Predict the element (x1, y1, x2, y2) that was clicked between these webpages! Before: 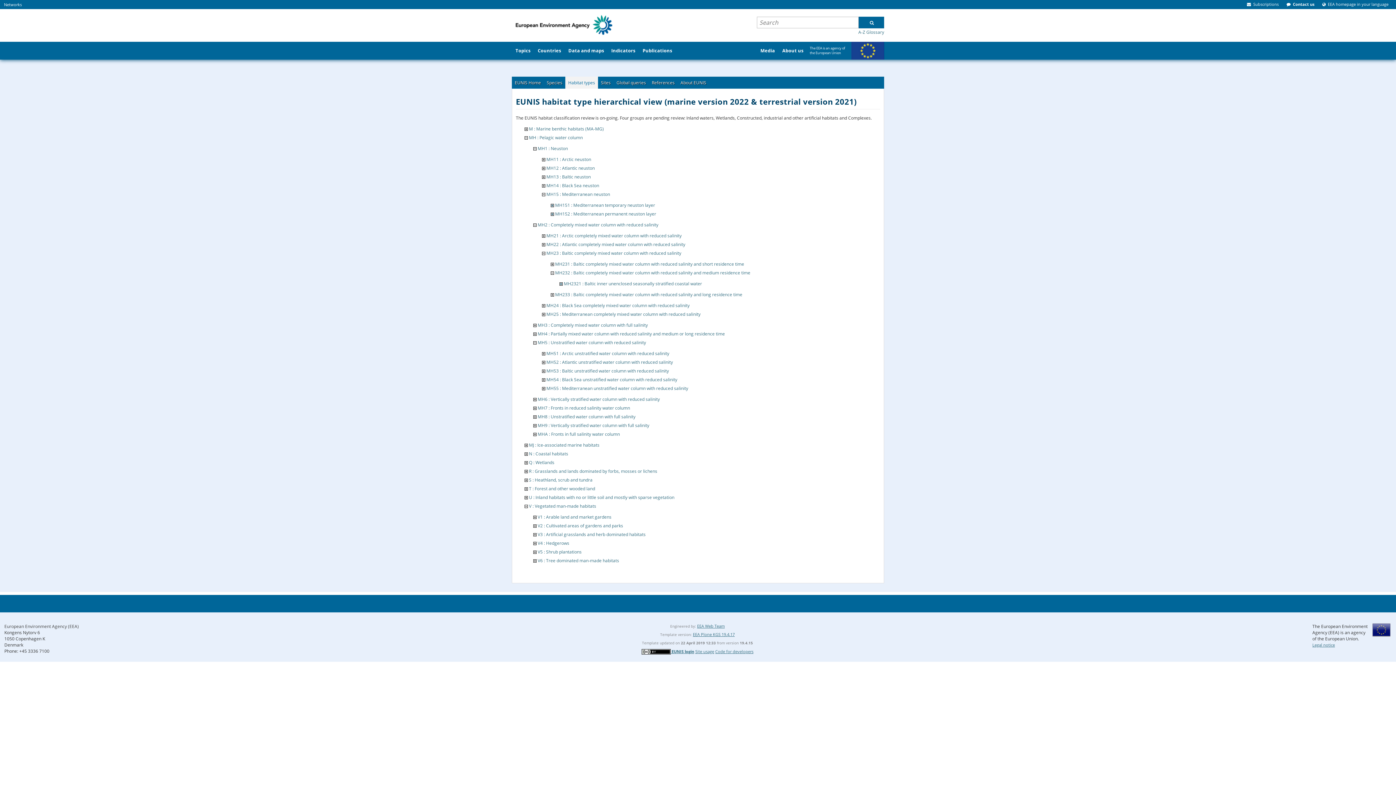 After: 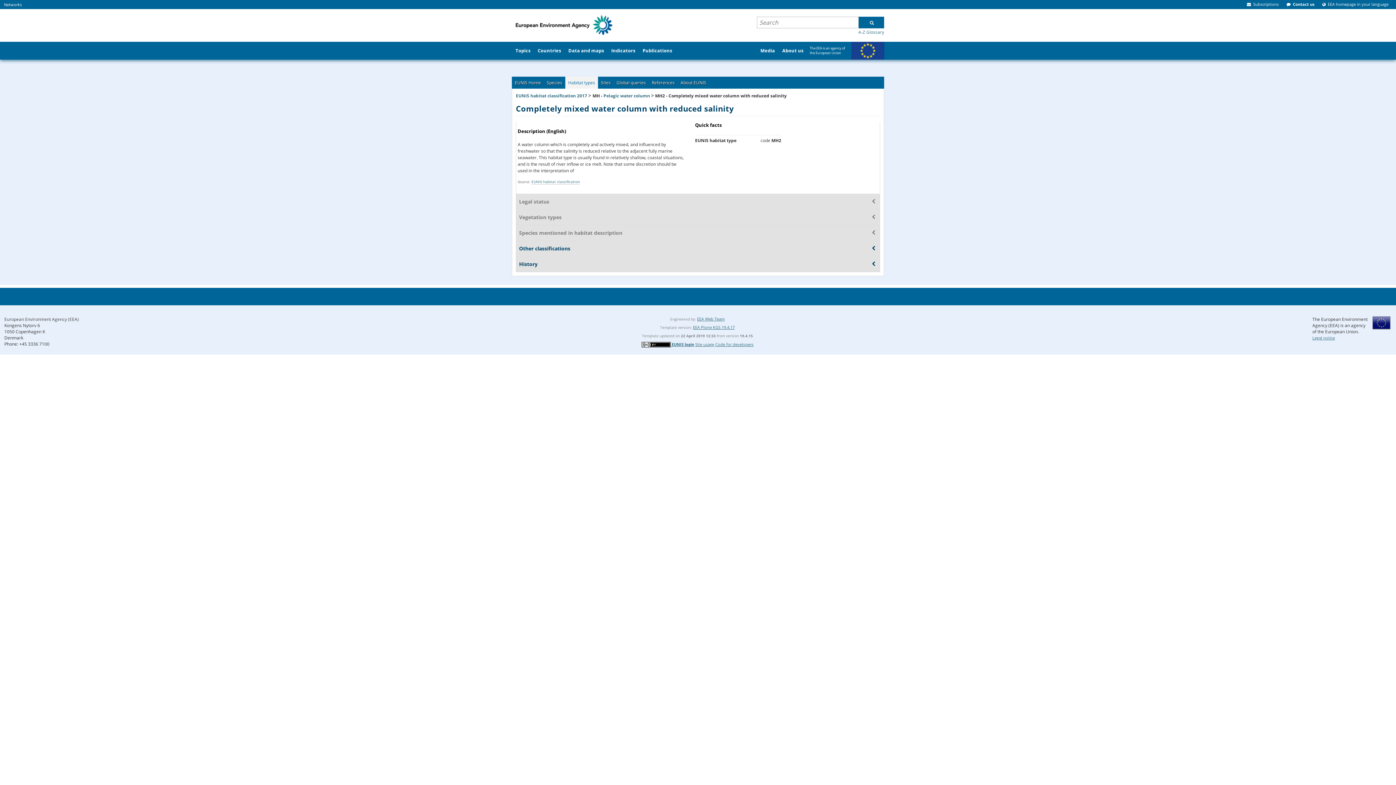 Action: label: MH2 : Completely mixed water column with reduced salinity bbox: (537, 221, 658, 227)